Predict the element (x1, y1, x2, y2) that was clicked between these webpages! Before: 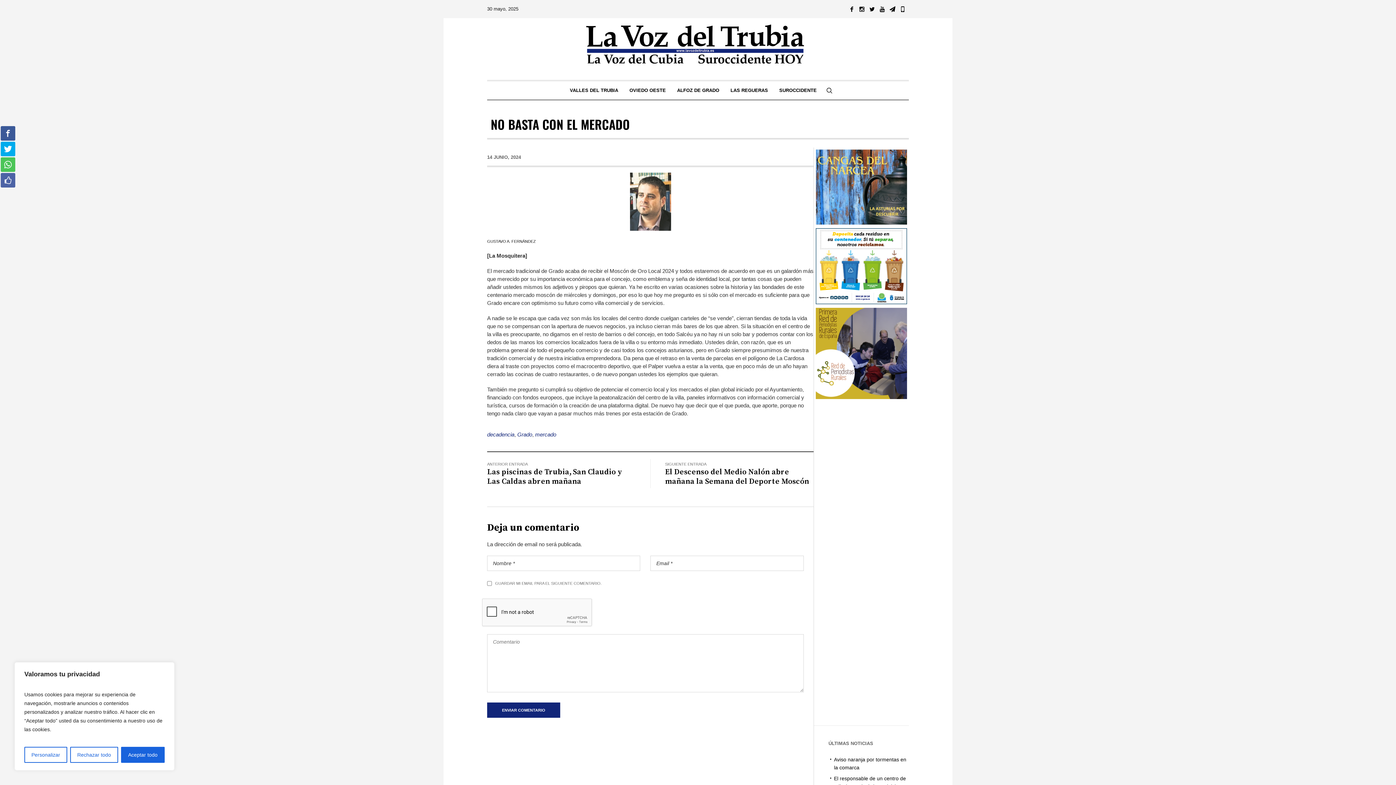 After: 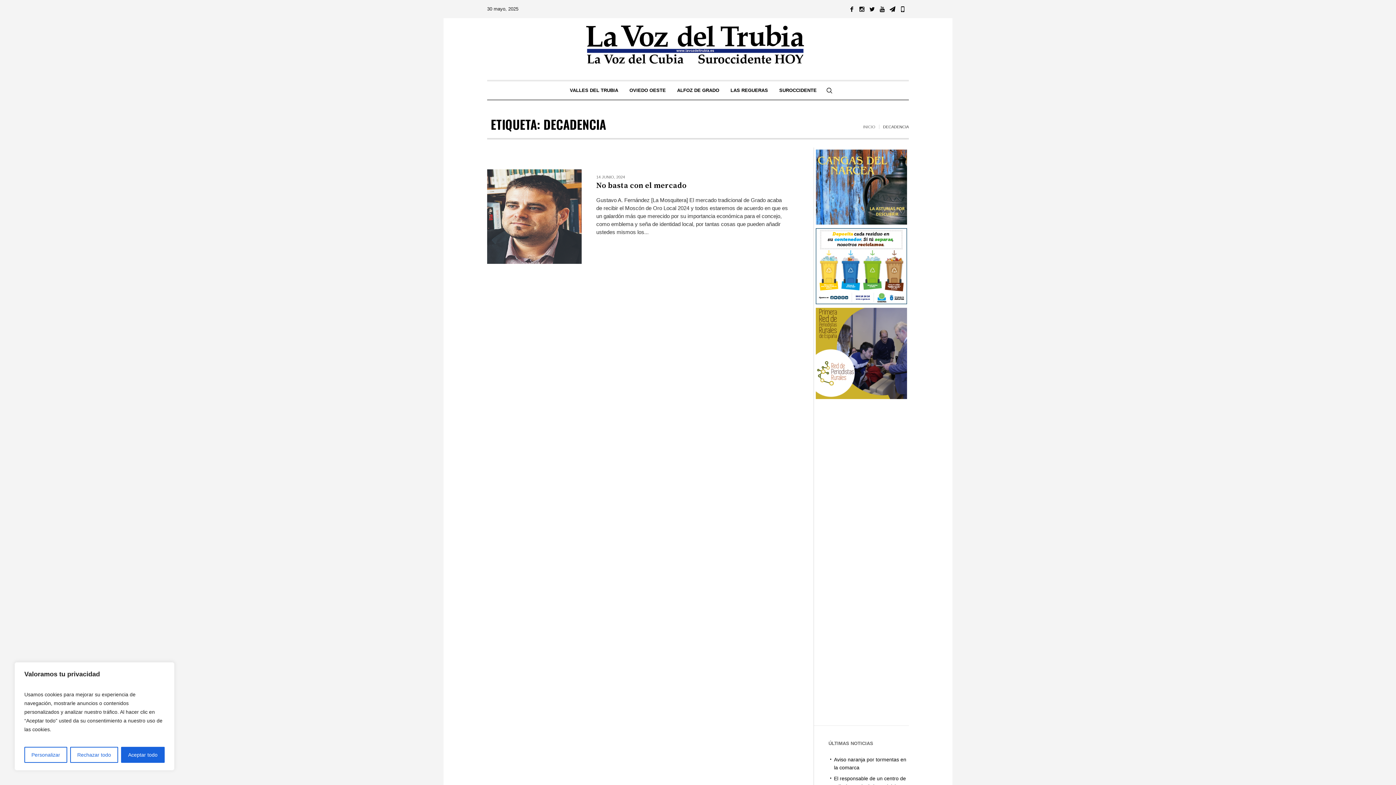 Action: label: decadencia bbox: (487, 431, 514, 437)